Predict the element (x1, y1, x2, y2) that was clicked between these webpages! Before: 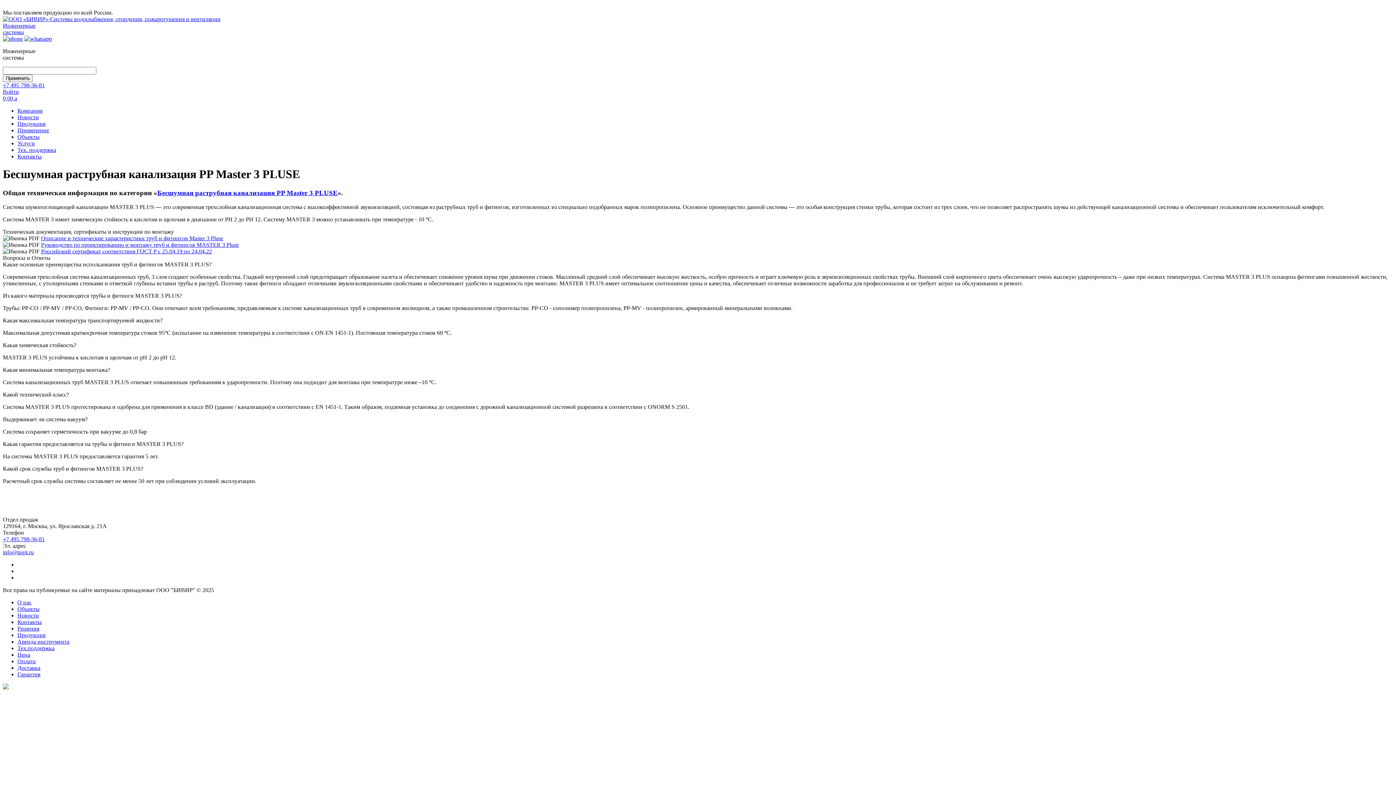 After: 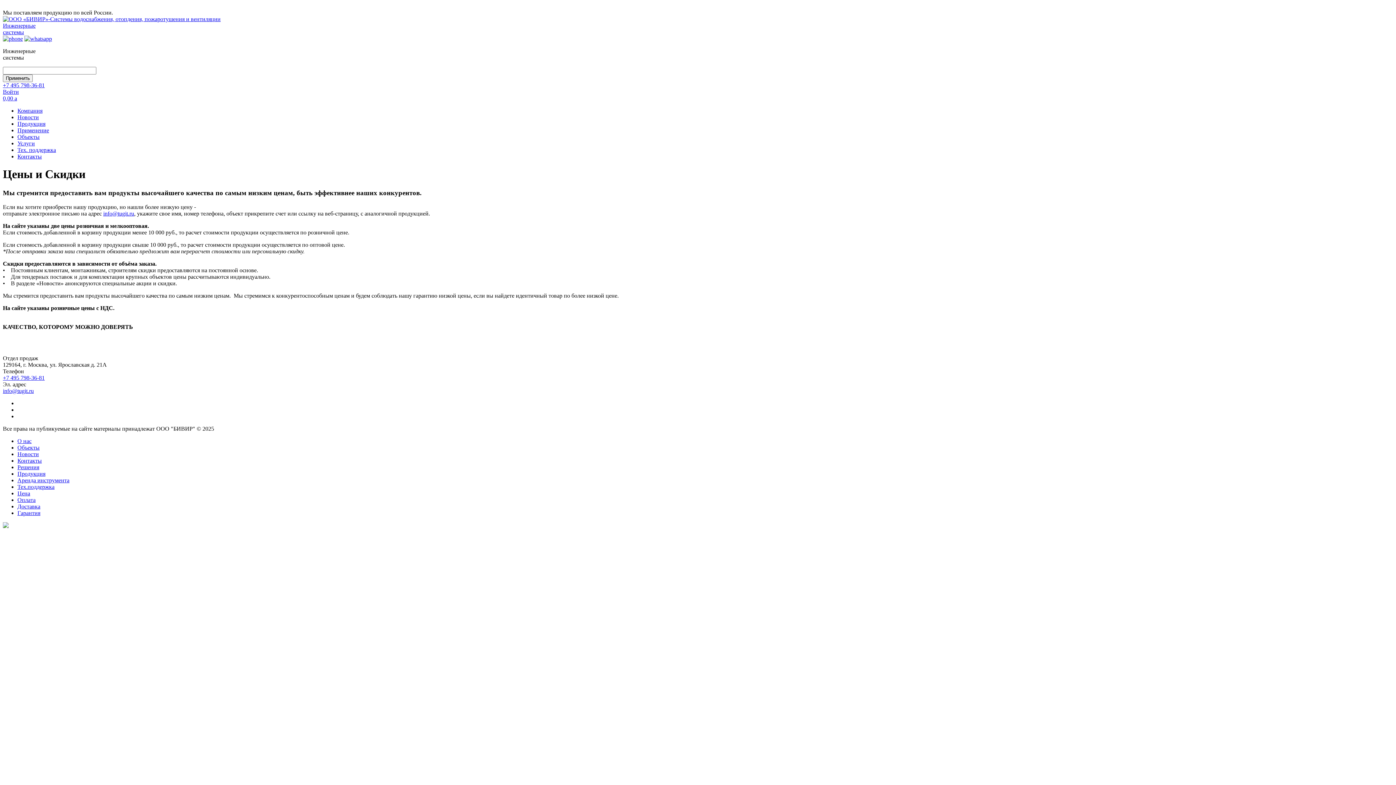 Action: bbox: (17, 651, 30, 658) label: Цена